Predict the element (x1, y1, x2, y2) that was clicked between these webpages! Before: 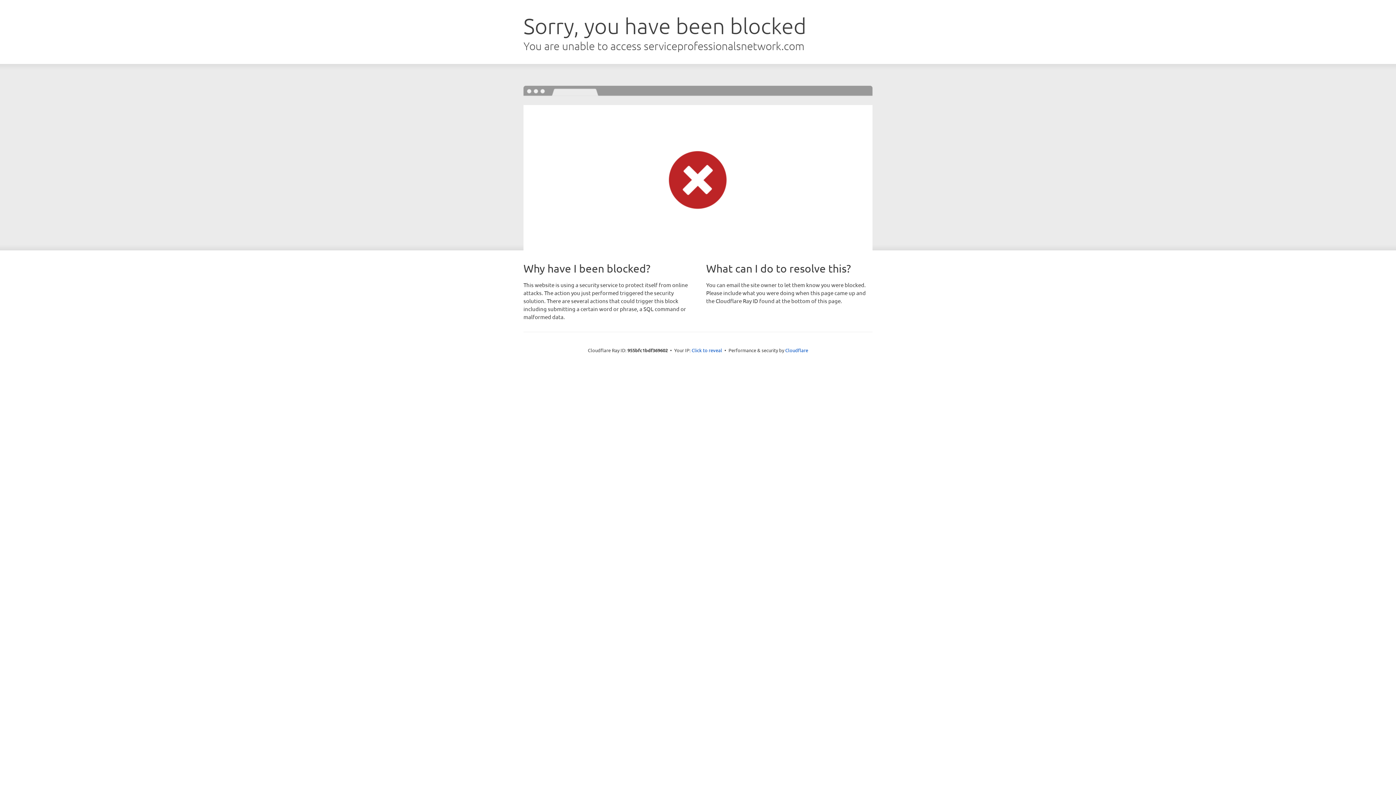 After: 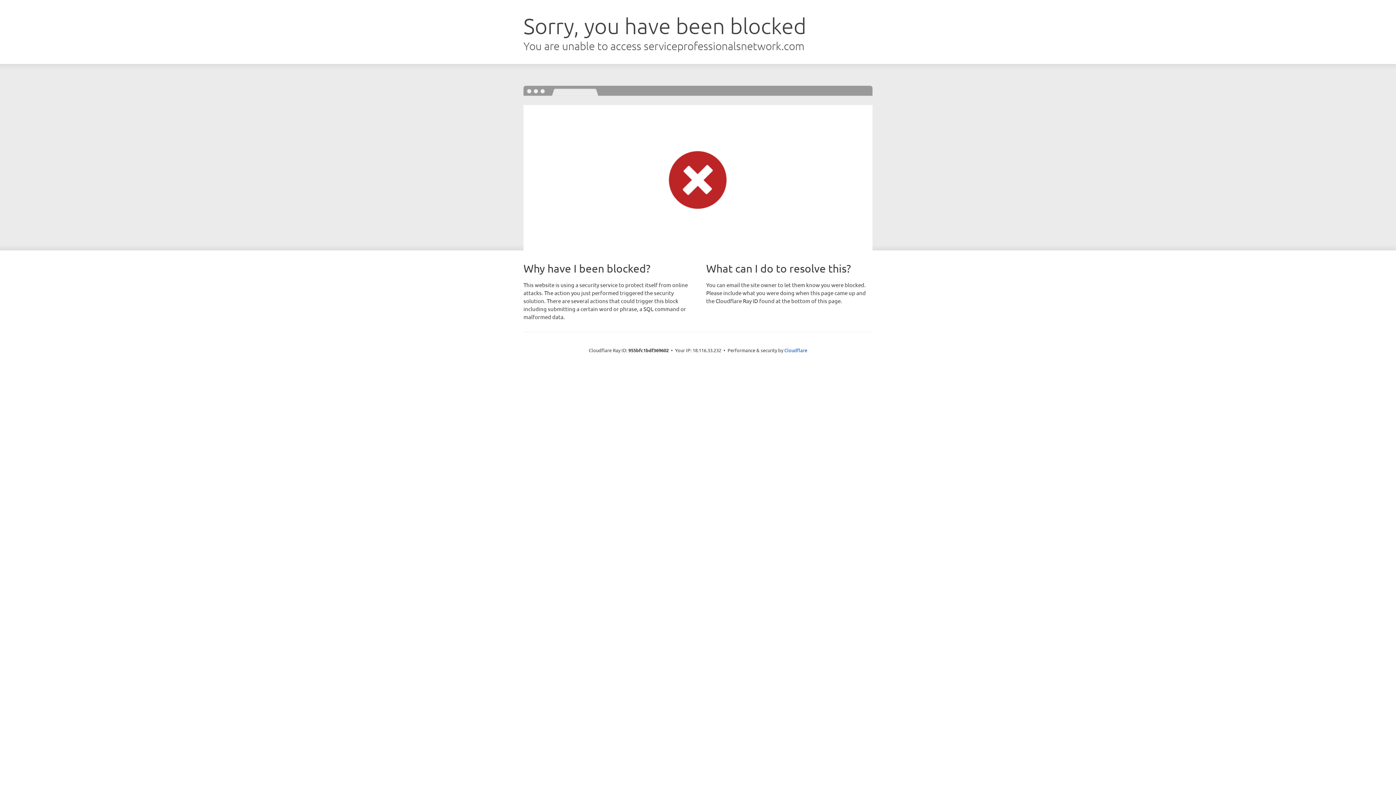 Action: label: Click to reveal bbox: (691, 346, 722, 353)